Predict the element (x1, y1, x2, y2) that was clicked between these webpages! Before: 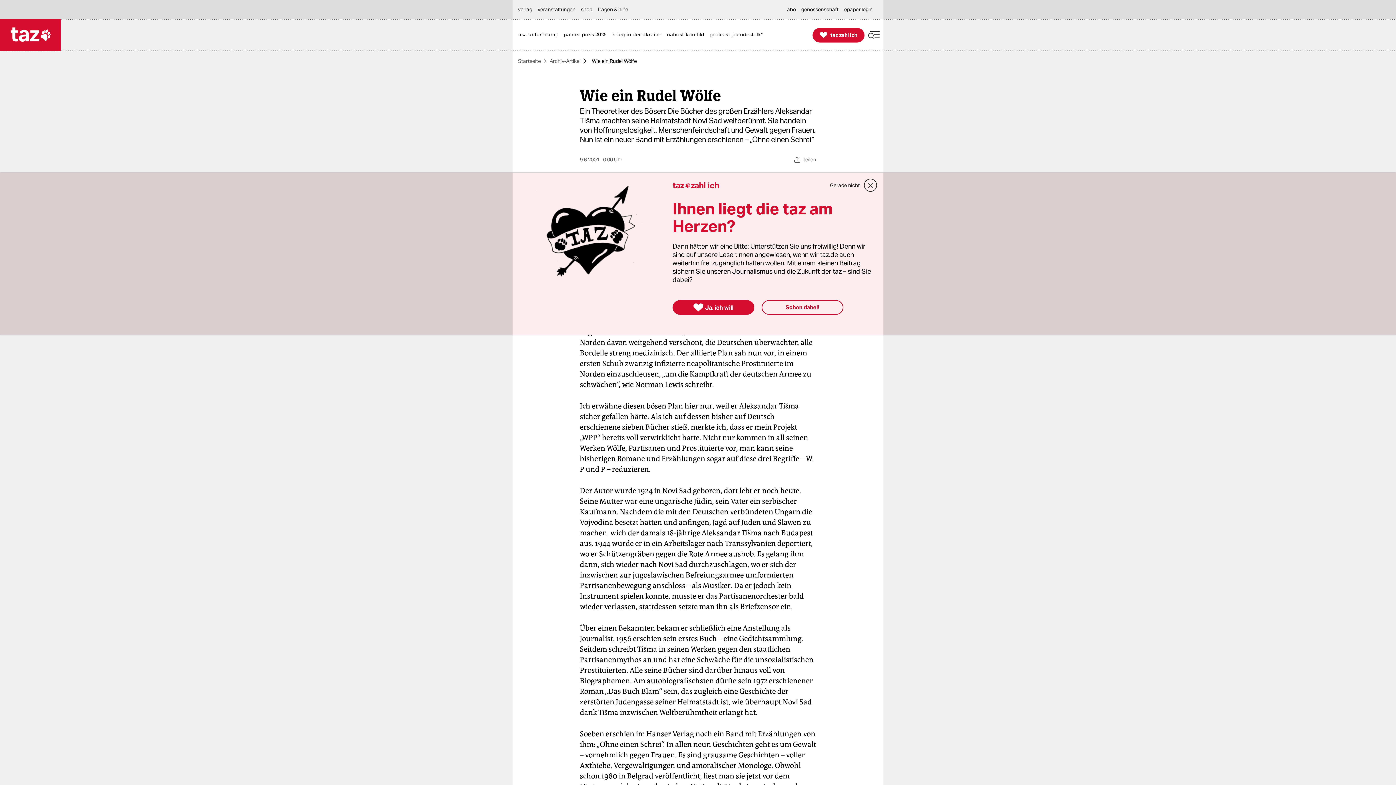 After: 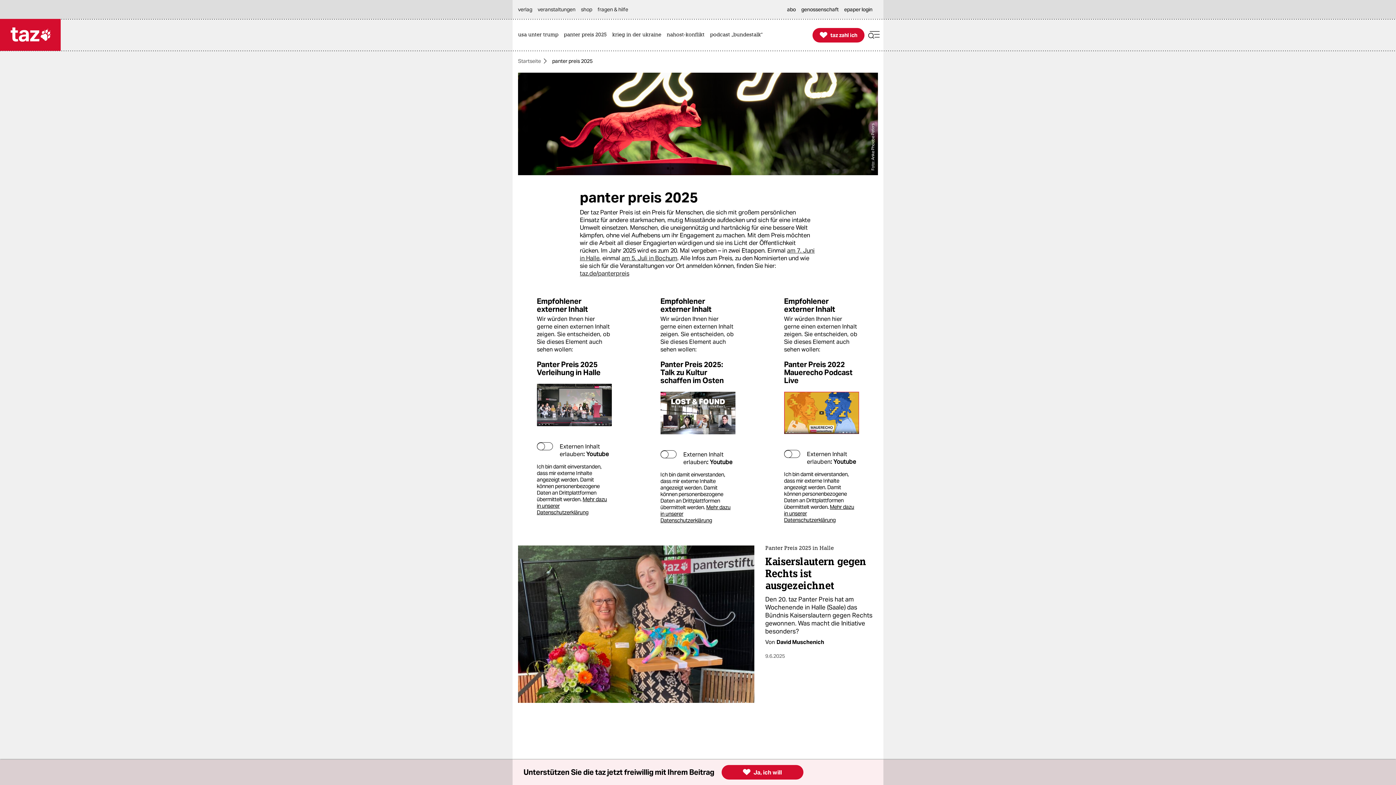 Action: bbox: (564, 19, 610, 50) label: panter preis 2025